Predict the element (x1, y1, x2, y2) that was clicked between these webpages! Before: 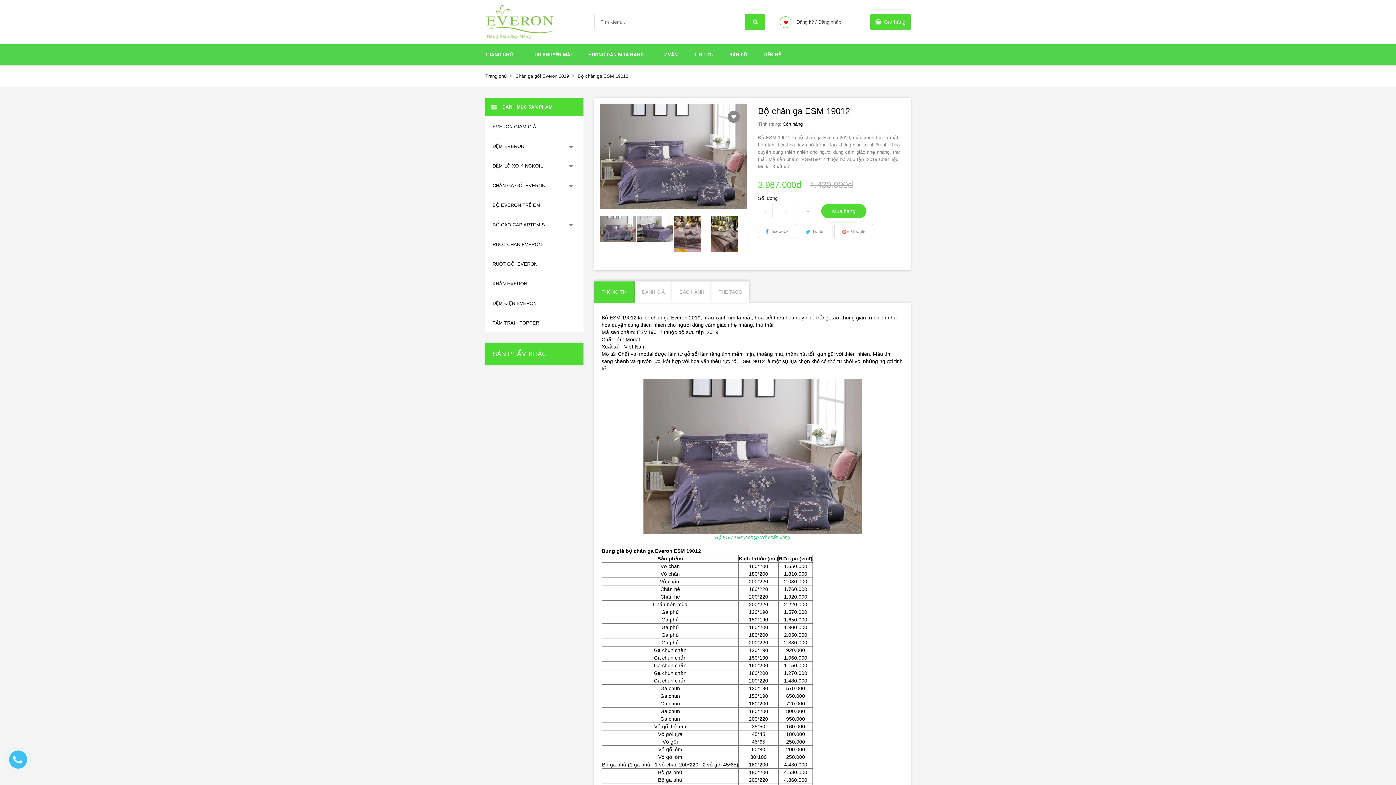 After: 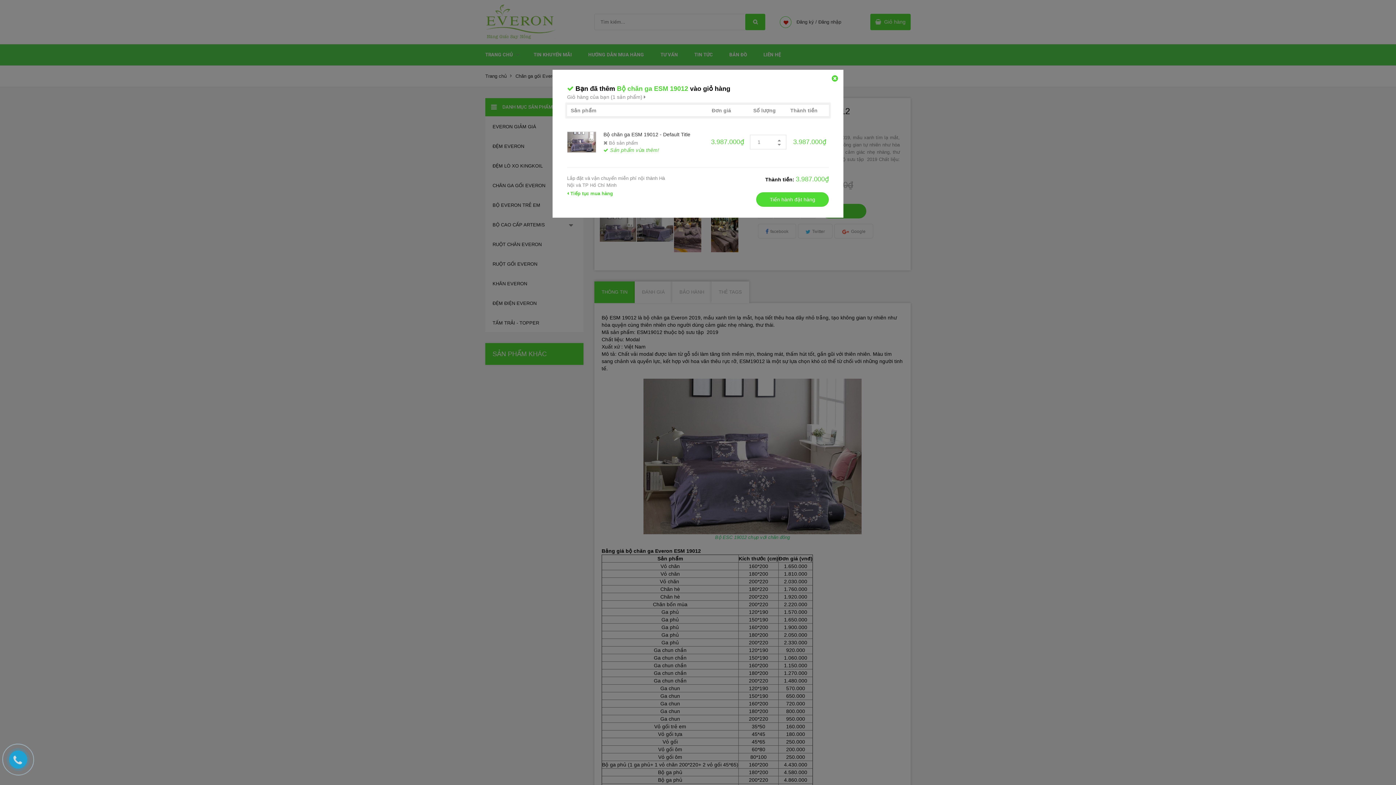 Action: bbox: (821, 204, 866, 218) label: Mua hàng